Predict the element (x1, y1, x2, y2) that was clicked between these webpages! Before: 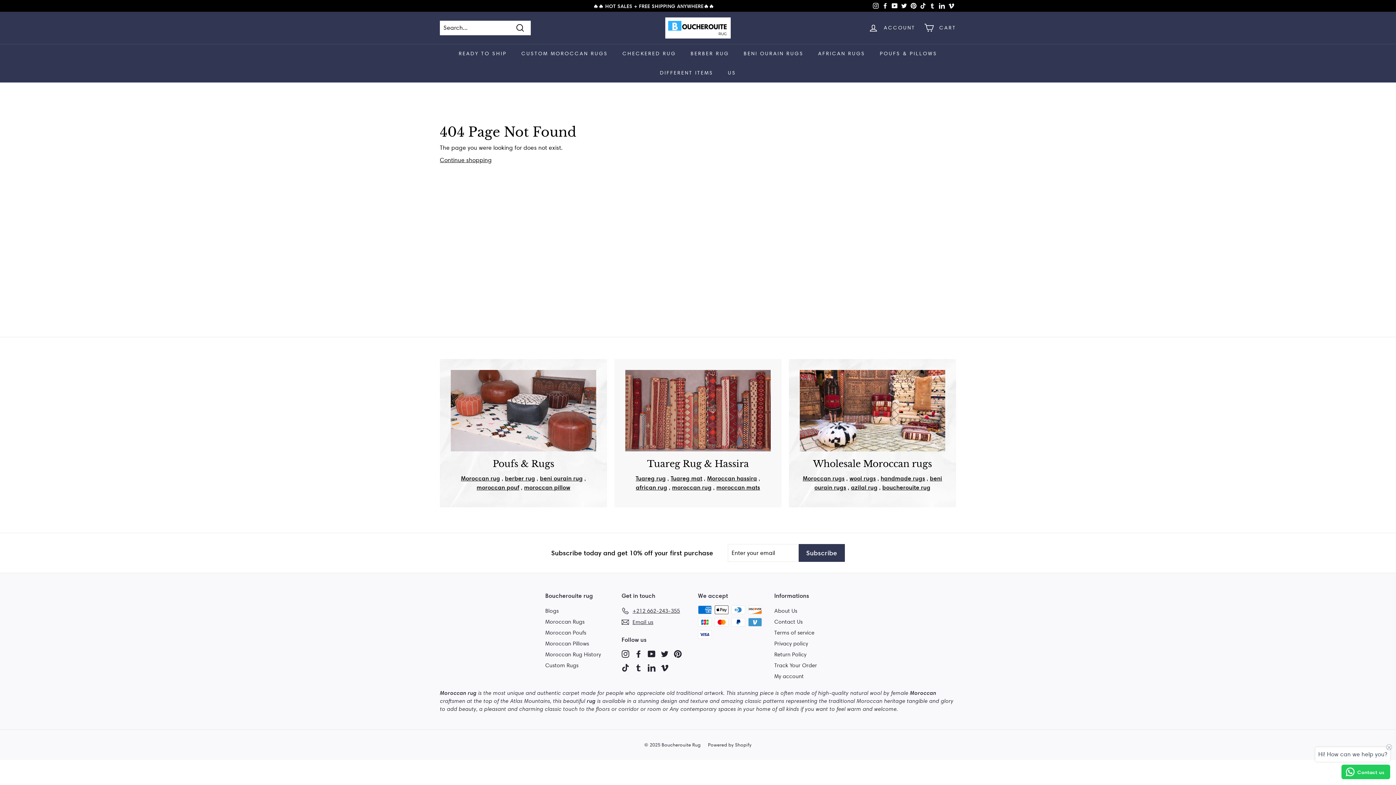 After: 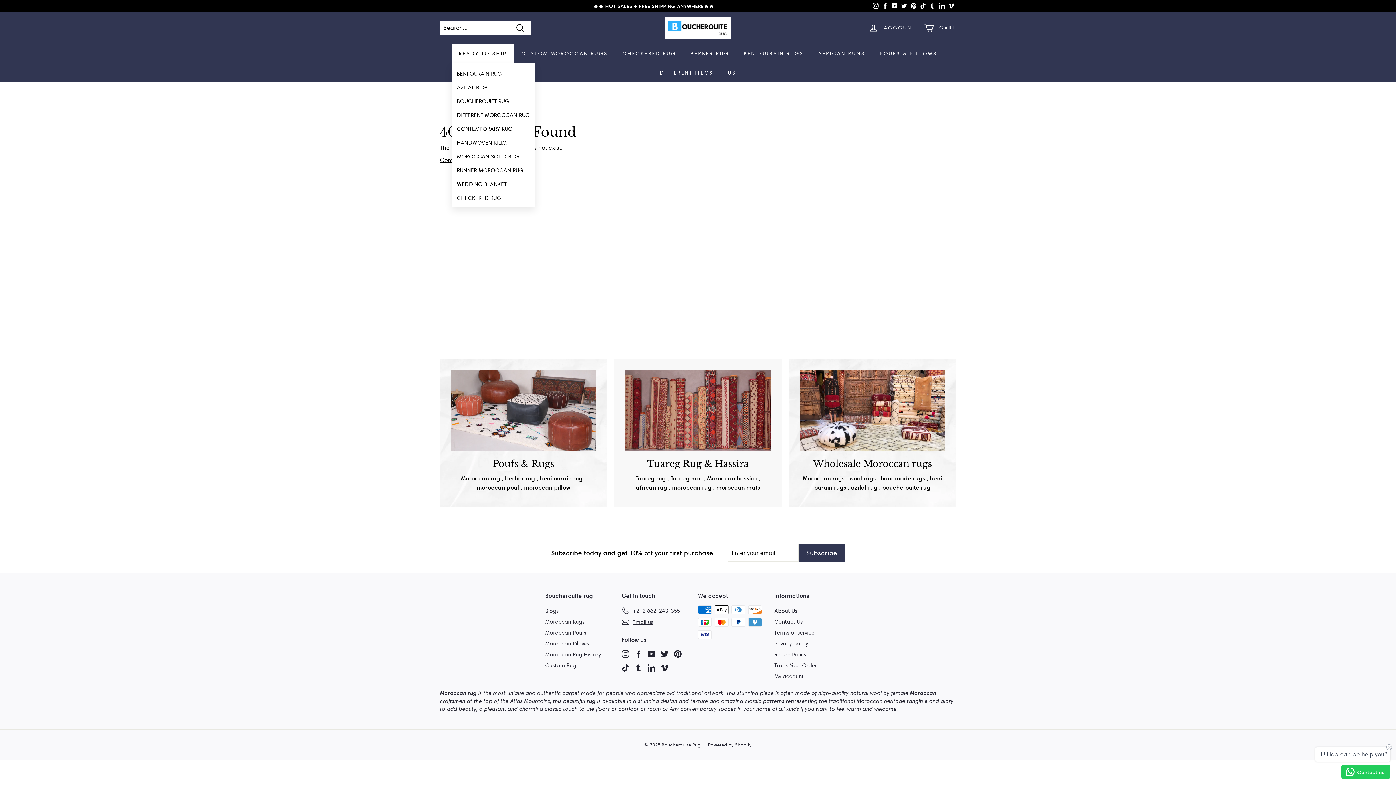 Action: label: READY TO SHIP bbox: (451, 43, 514, 63)